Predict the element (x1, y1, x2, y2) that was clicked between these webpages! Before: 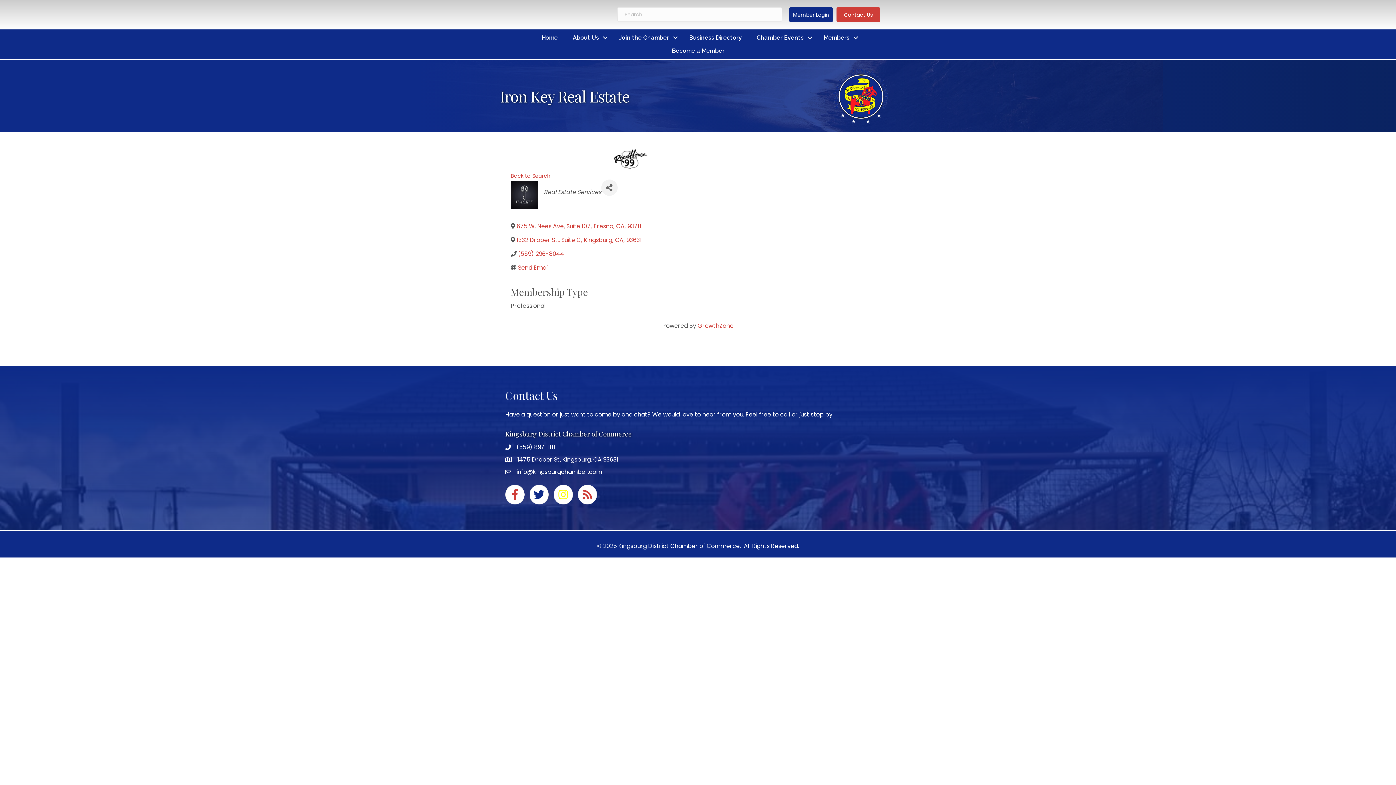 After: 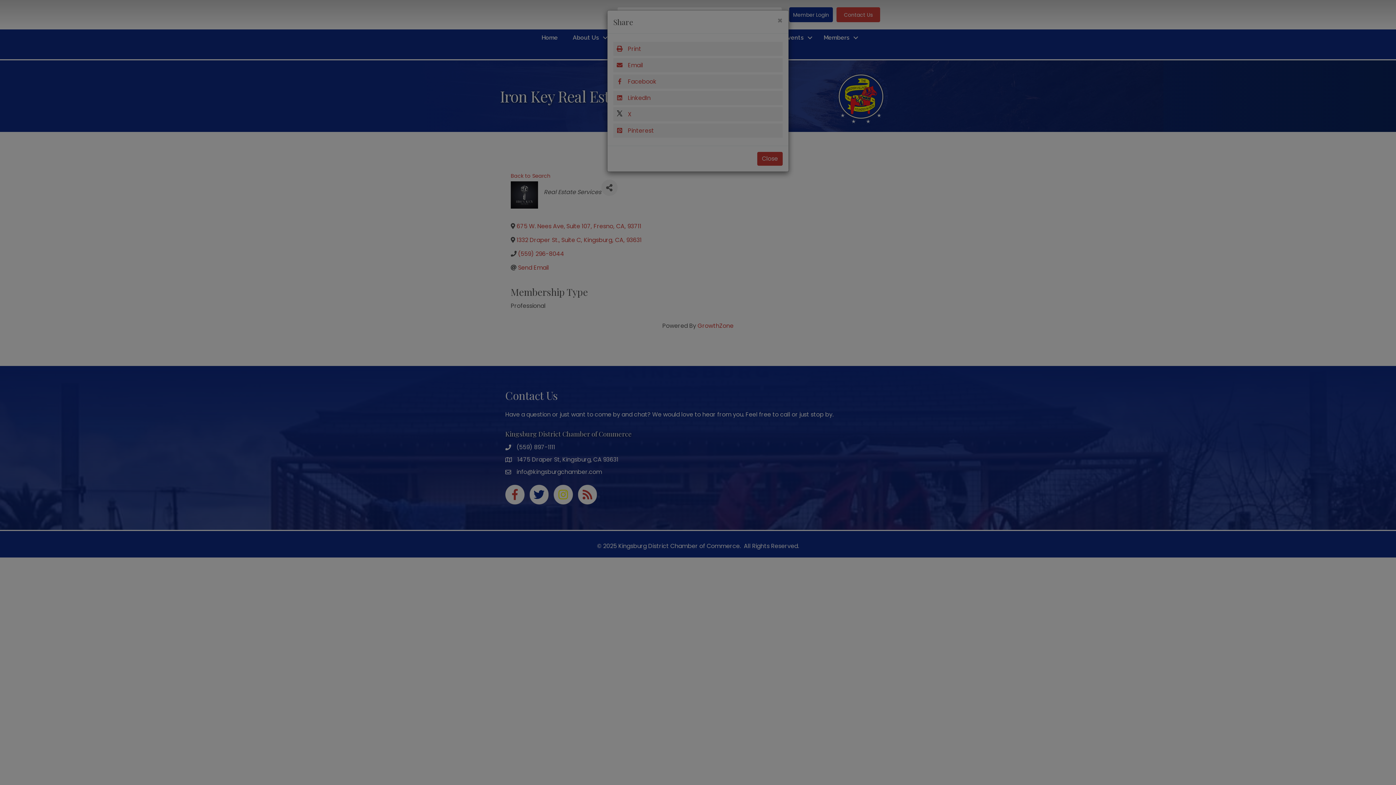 Action: label: Share bbox: (601, 179, 617, 196)